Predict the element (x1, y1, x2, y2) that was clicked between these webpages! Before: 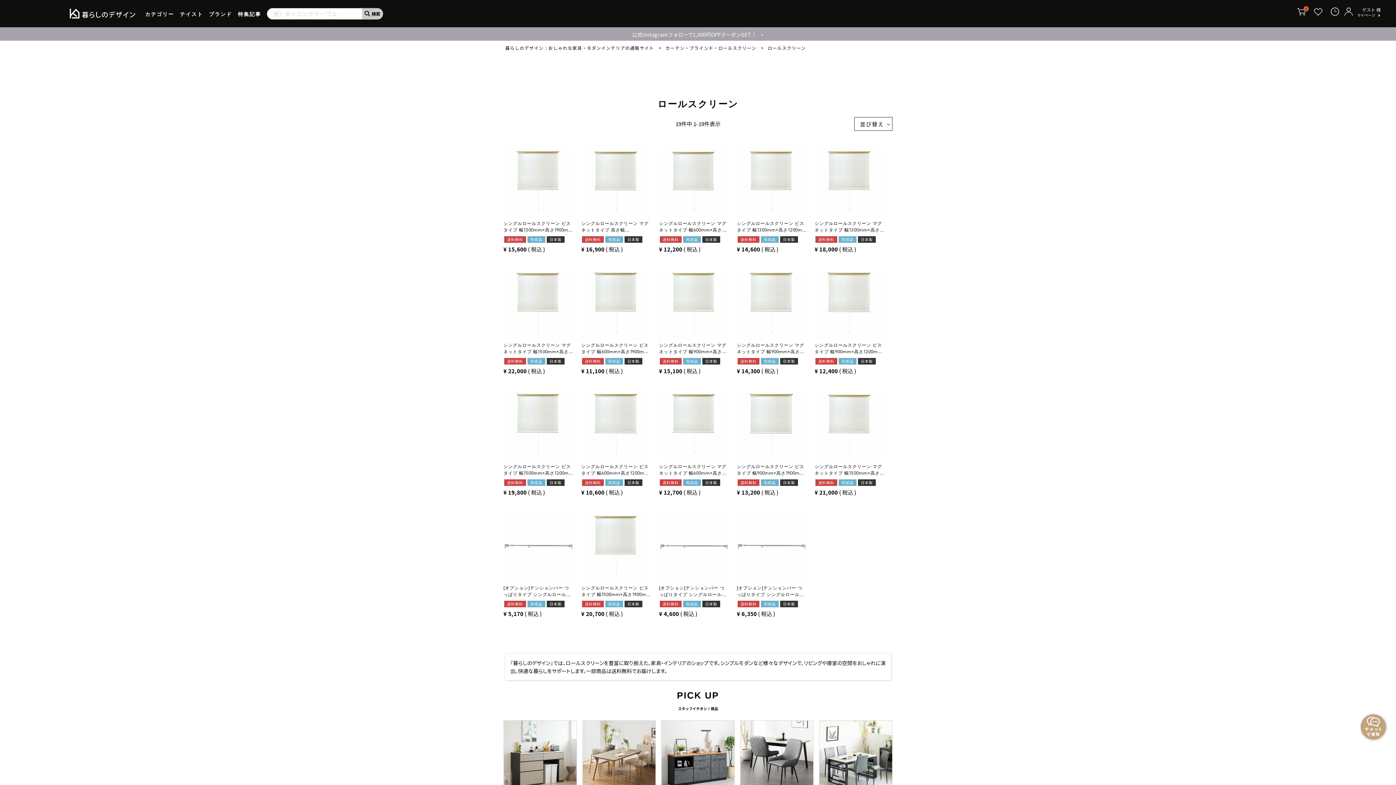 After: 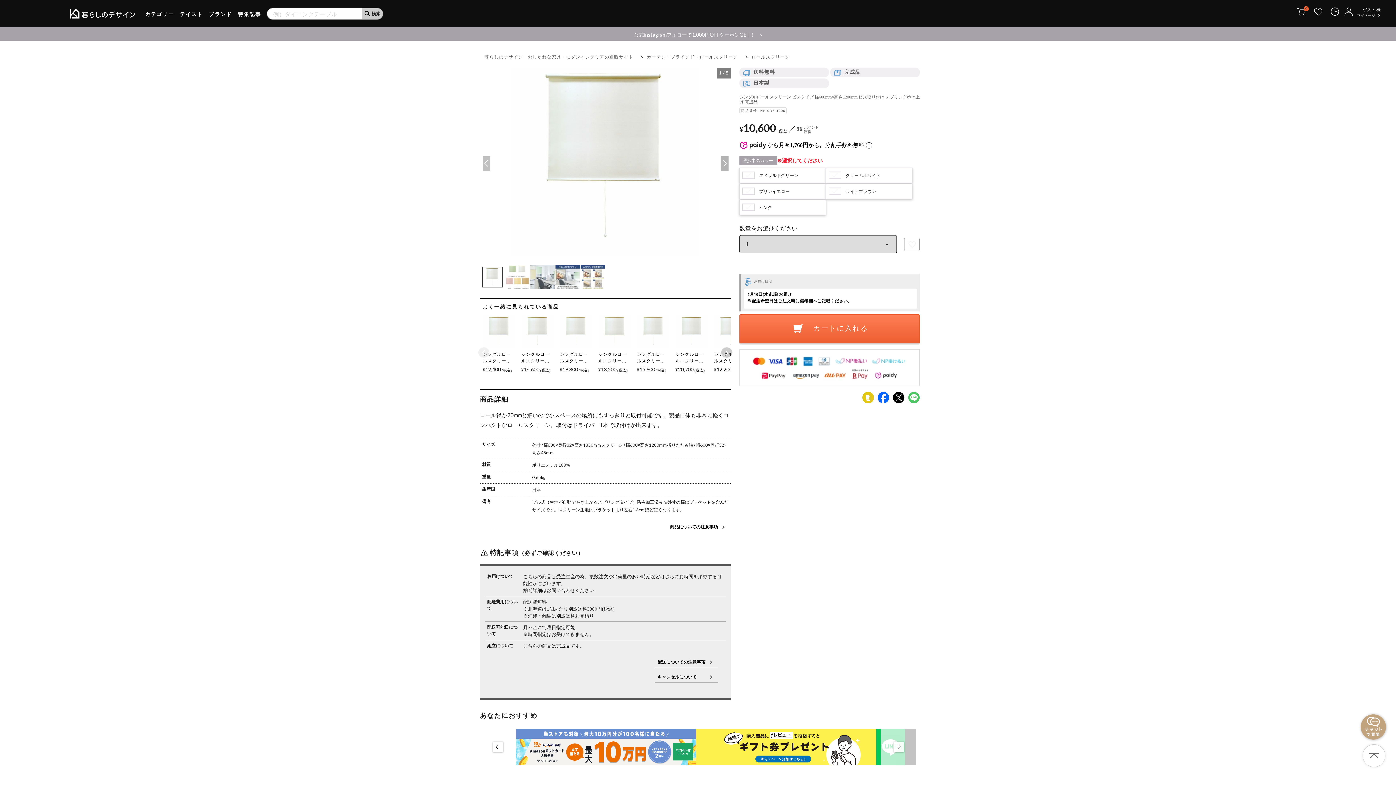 Action: bbox: (581, 391, 651, 461)